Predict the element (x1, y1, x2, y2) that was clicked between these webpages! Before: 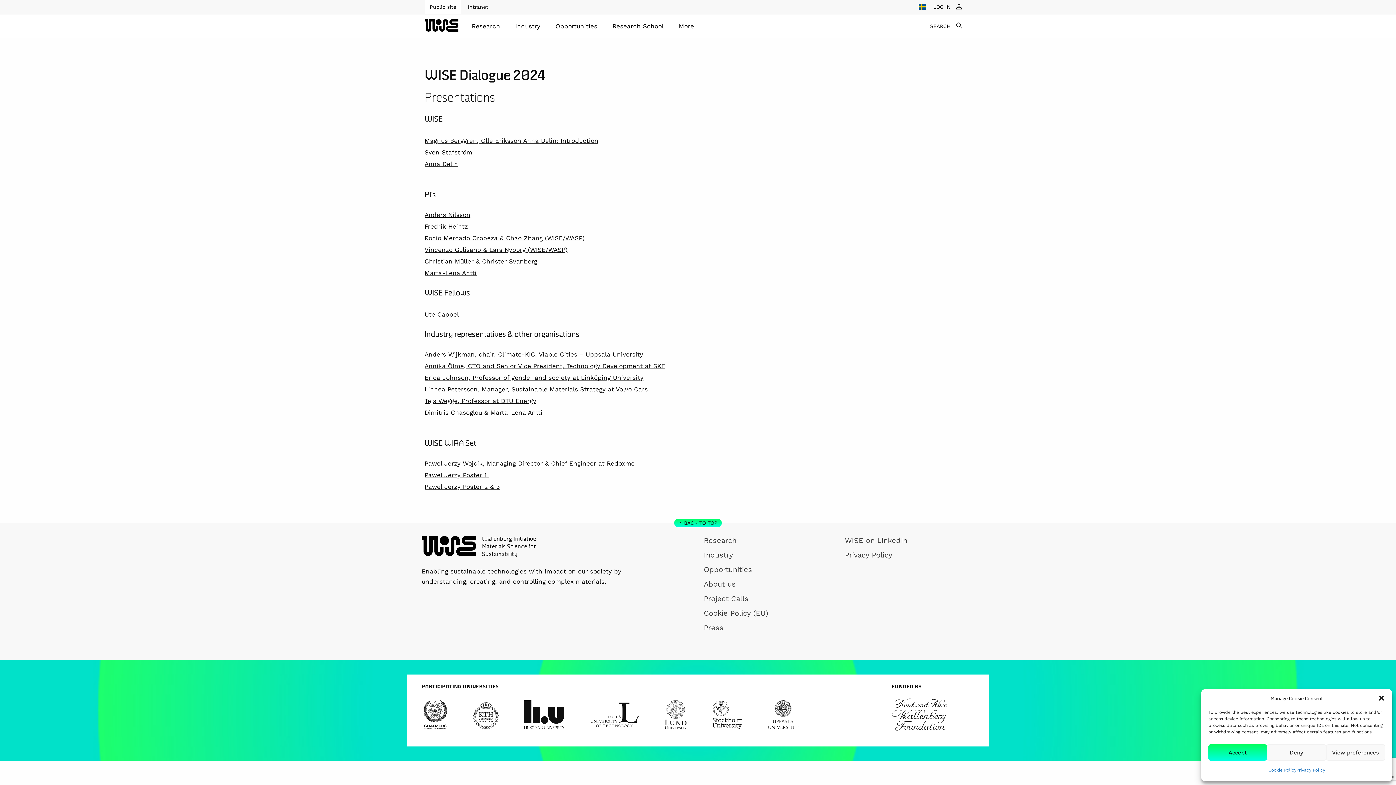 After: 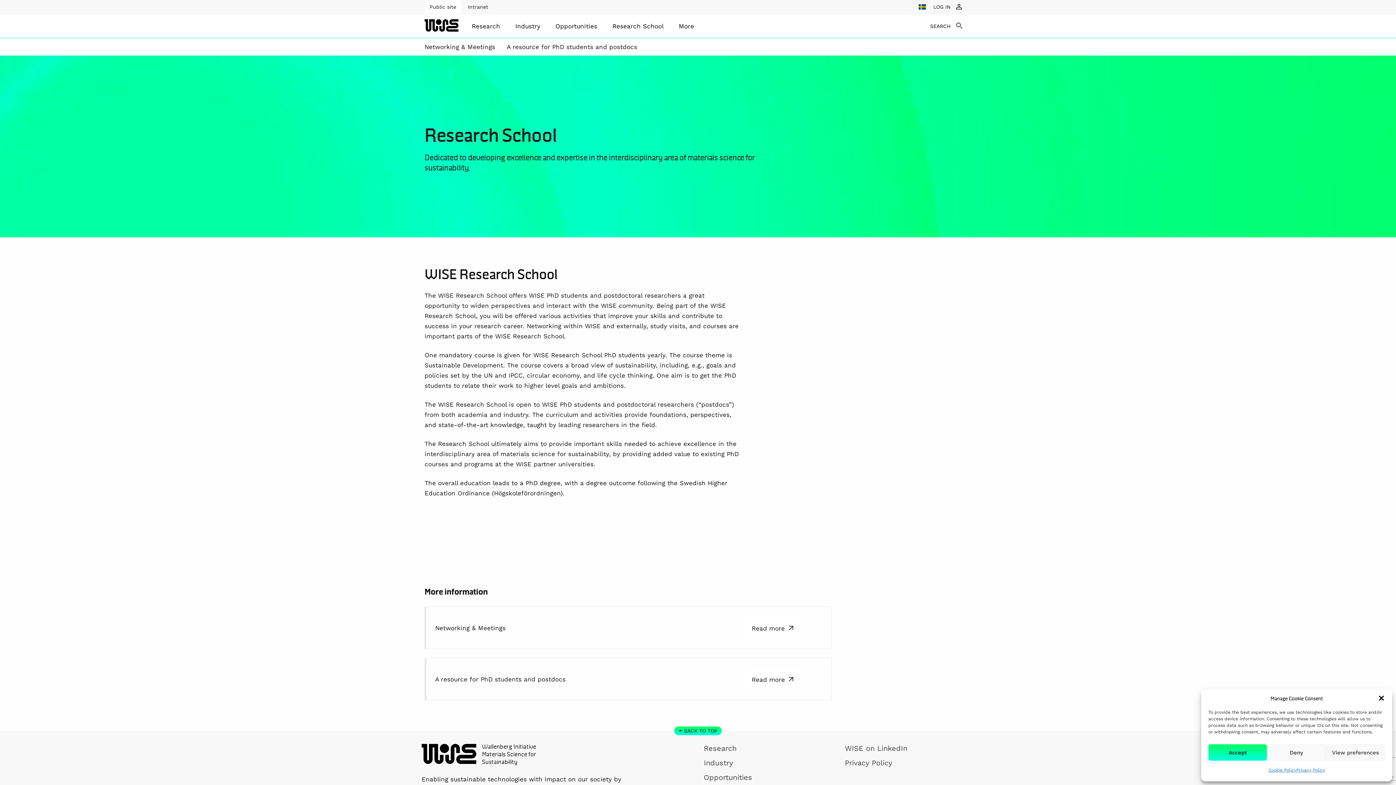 Action: label: Research School bbox: (605, 14, 671, 37)